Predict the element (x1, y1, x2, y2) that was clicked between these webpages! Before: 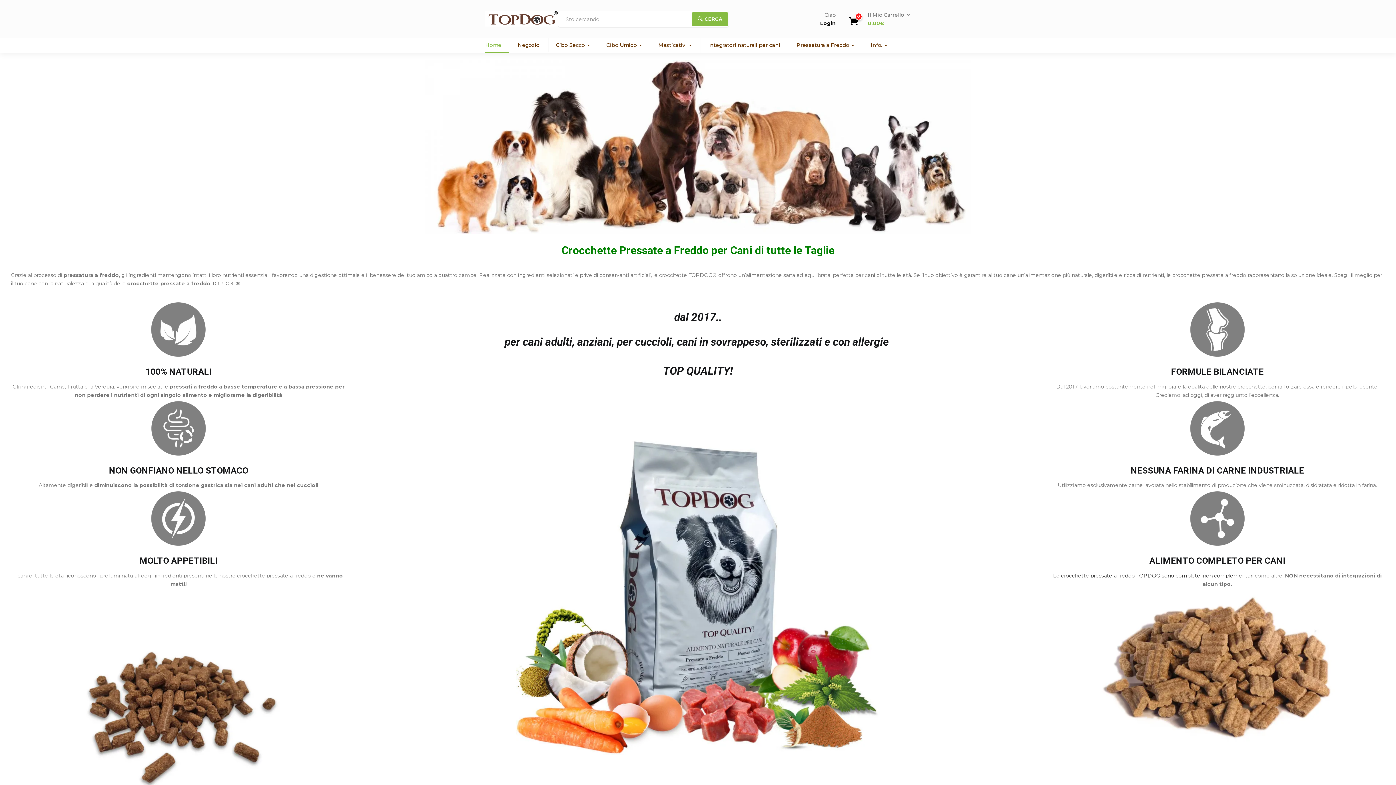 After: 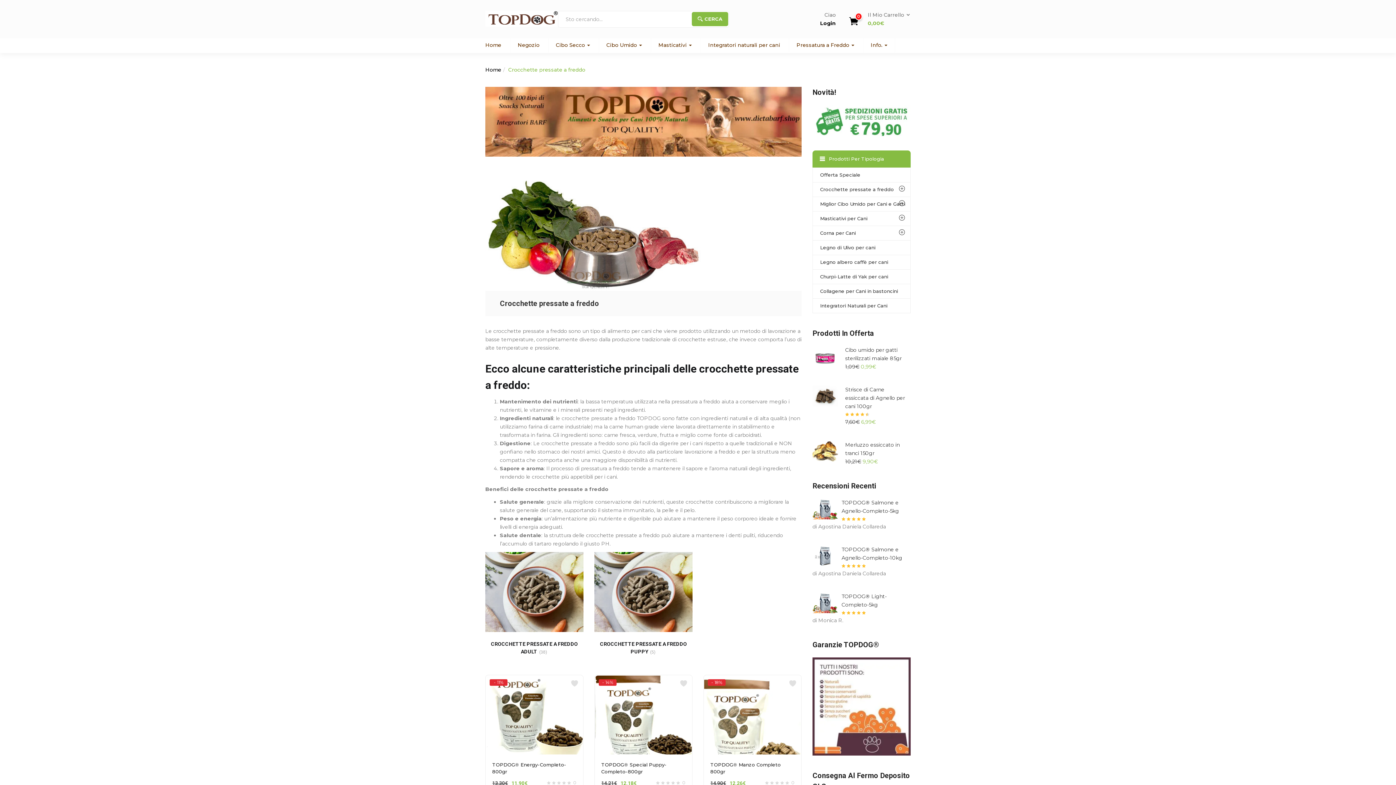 Action: label: Cibo Secco  bbox: (548, 38, 597, 53)